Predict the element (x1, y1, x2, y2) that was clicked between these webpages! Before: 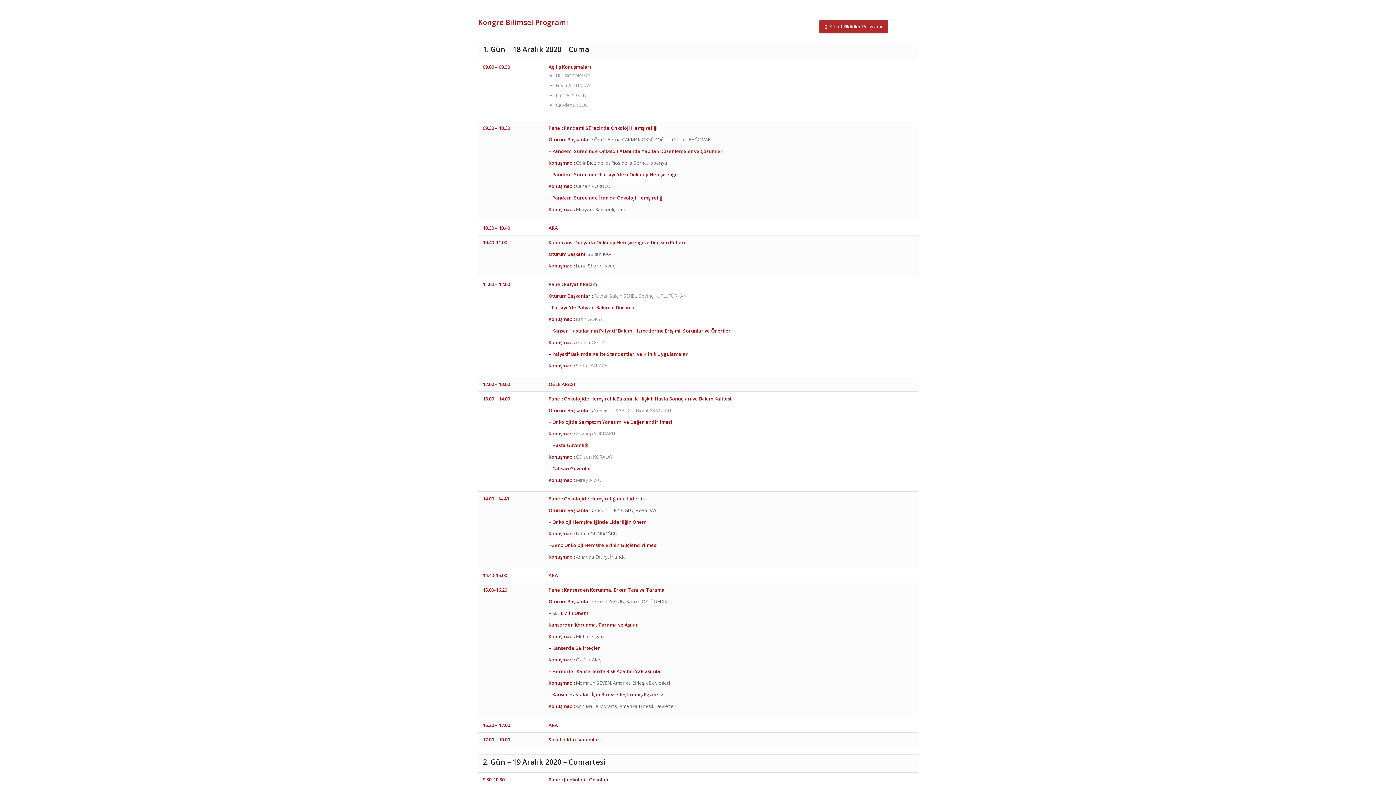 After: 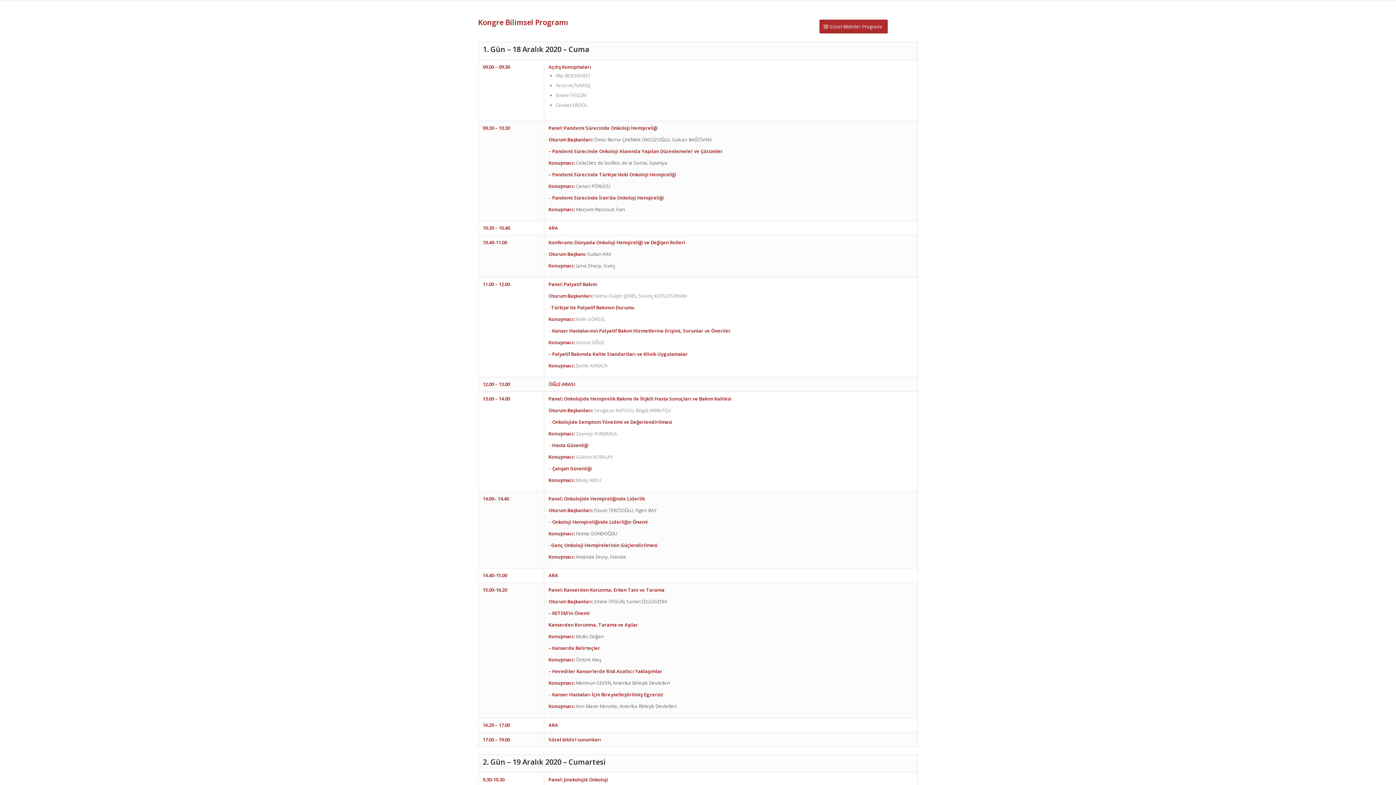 Action: bbox: (819, 19, 888, 33) label: Sözel Bildiriler Programı